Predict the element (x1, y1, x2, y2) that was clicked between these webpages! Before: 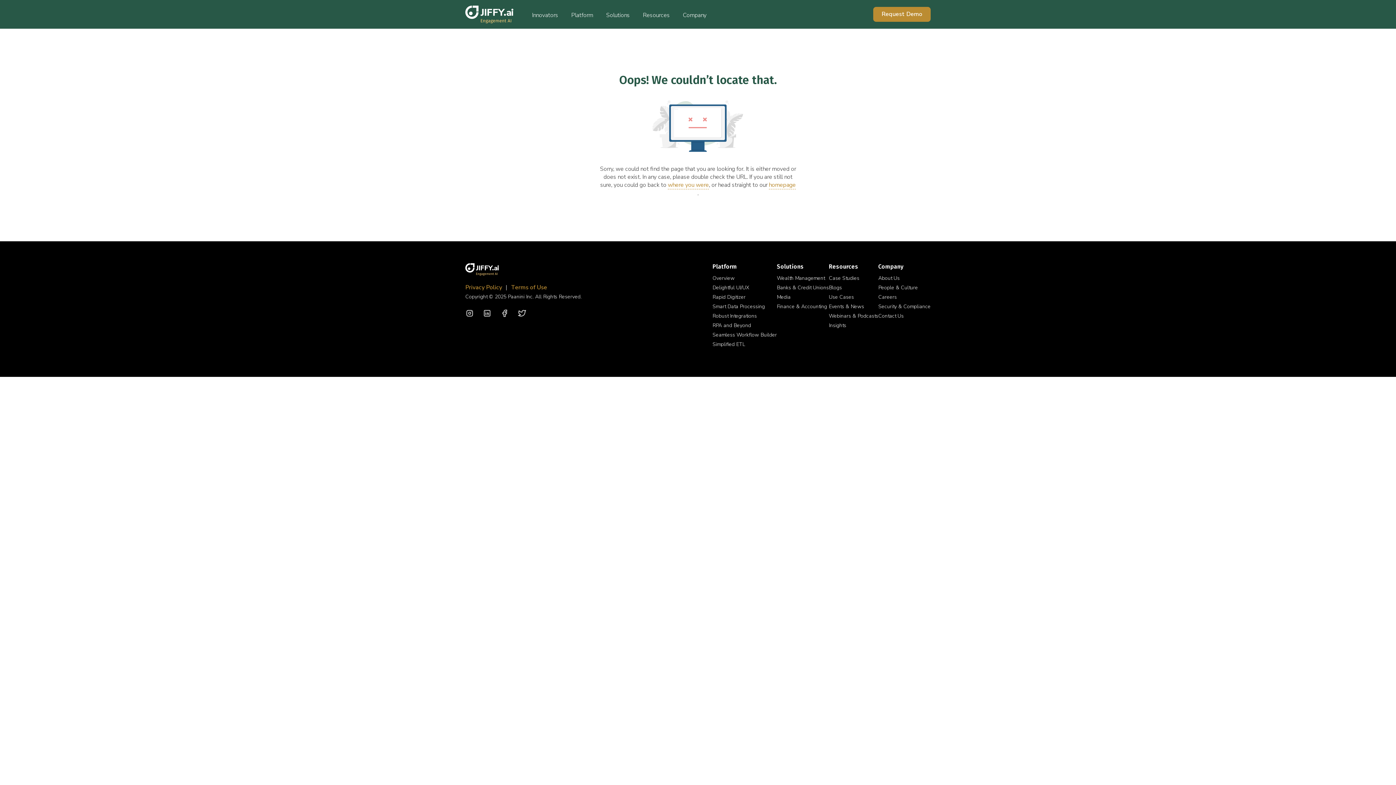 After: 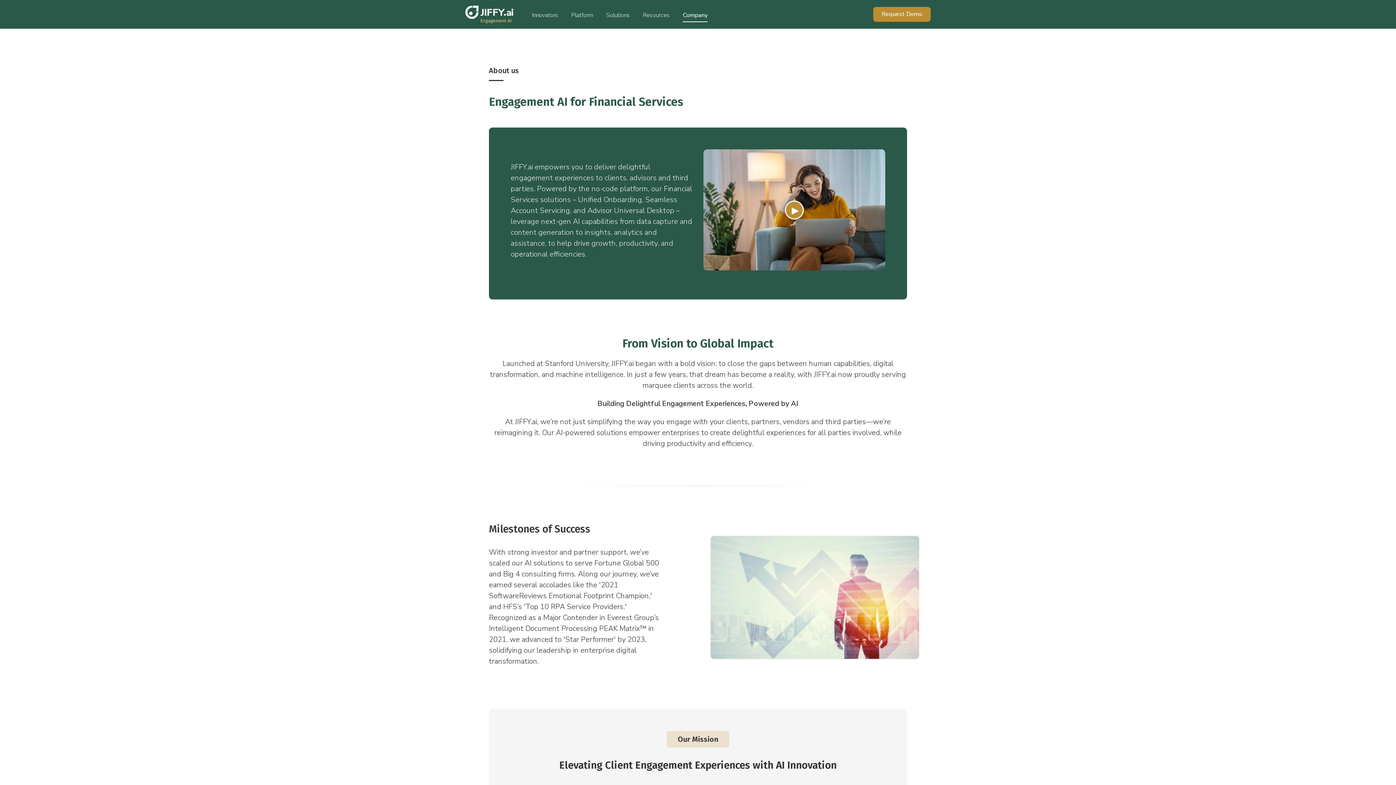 Action: label: About Us bbox: (878, 274, 900, 281)